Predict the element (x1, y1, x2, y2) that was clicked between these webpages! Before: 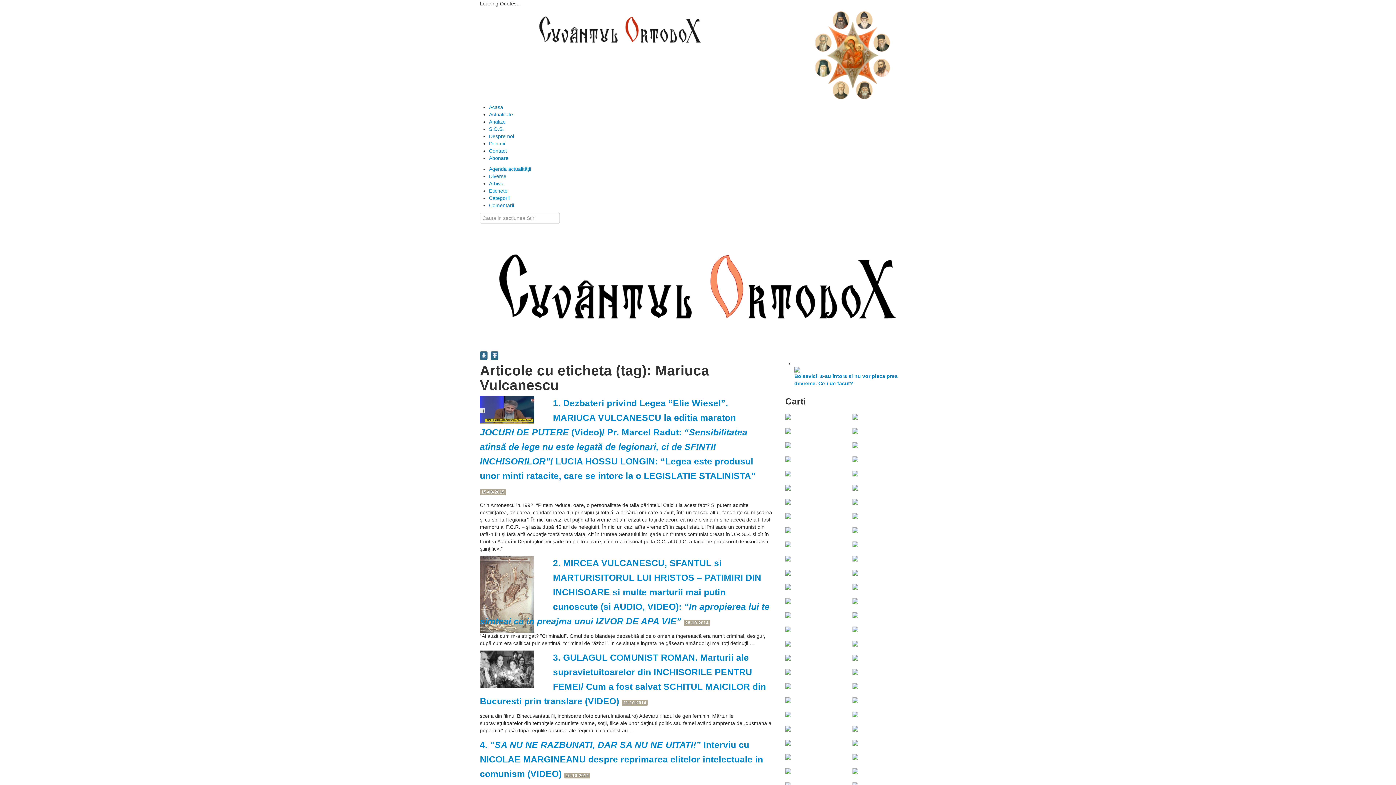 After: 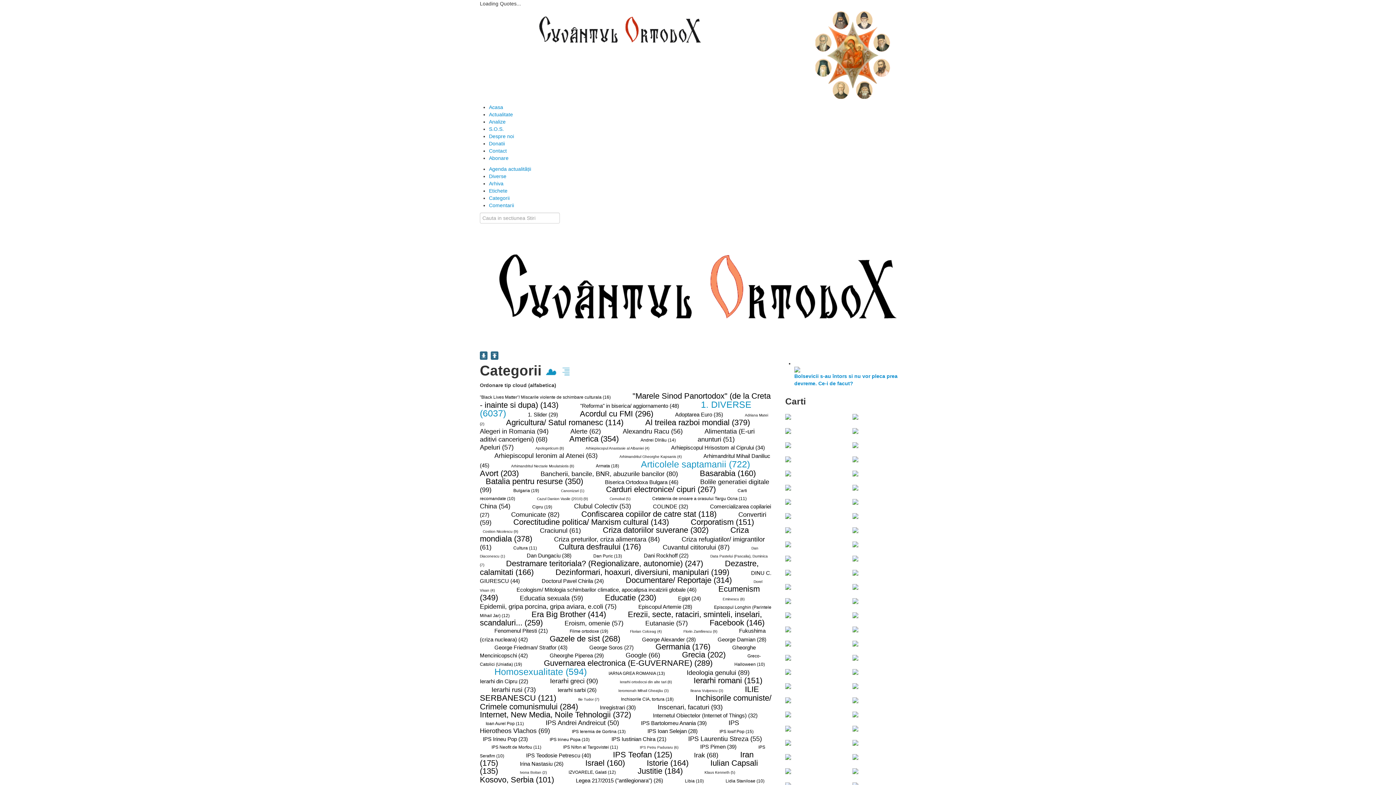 Action: label: Categorii bbox: (489, 195, 509, 201)